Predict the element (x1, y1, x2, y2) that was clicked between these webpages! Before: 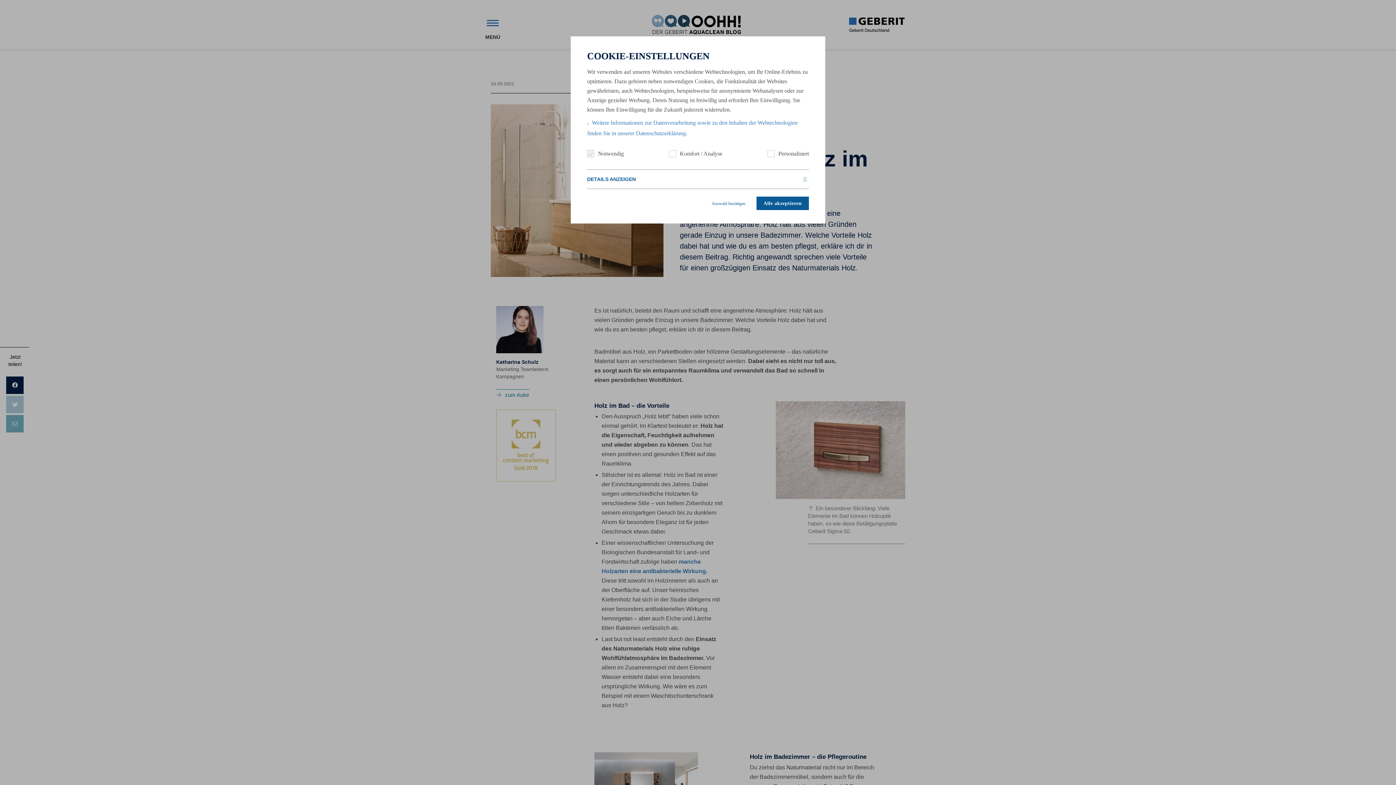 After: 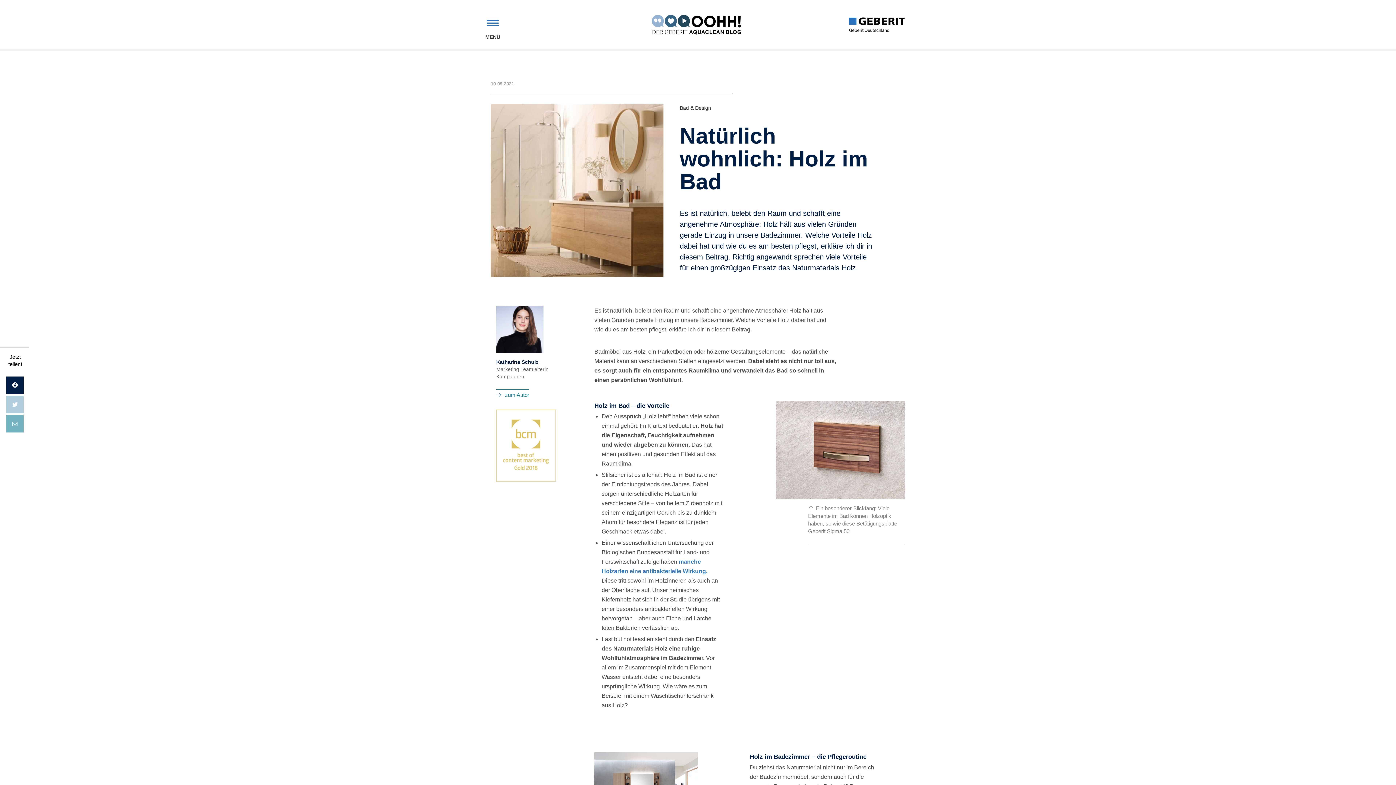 Action: label: Alle akzeptieren bbox: (756, 196, 809, 210)